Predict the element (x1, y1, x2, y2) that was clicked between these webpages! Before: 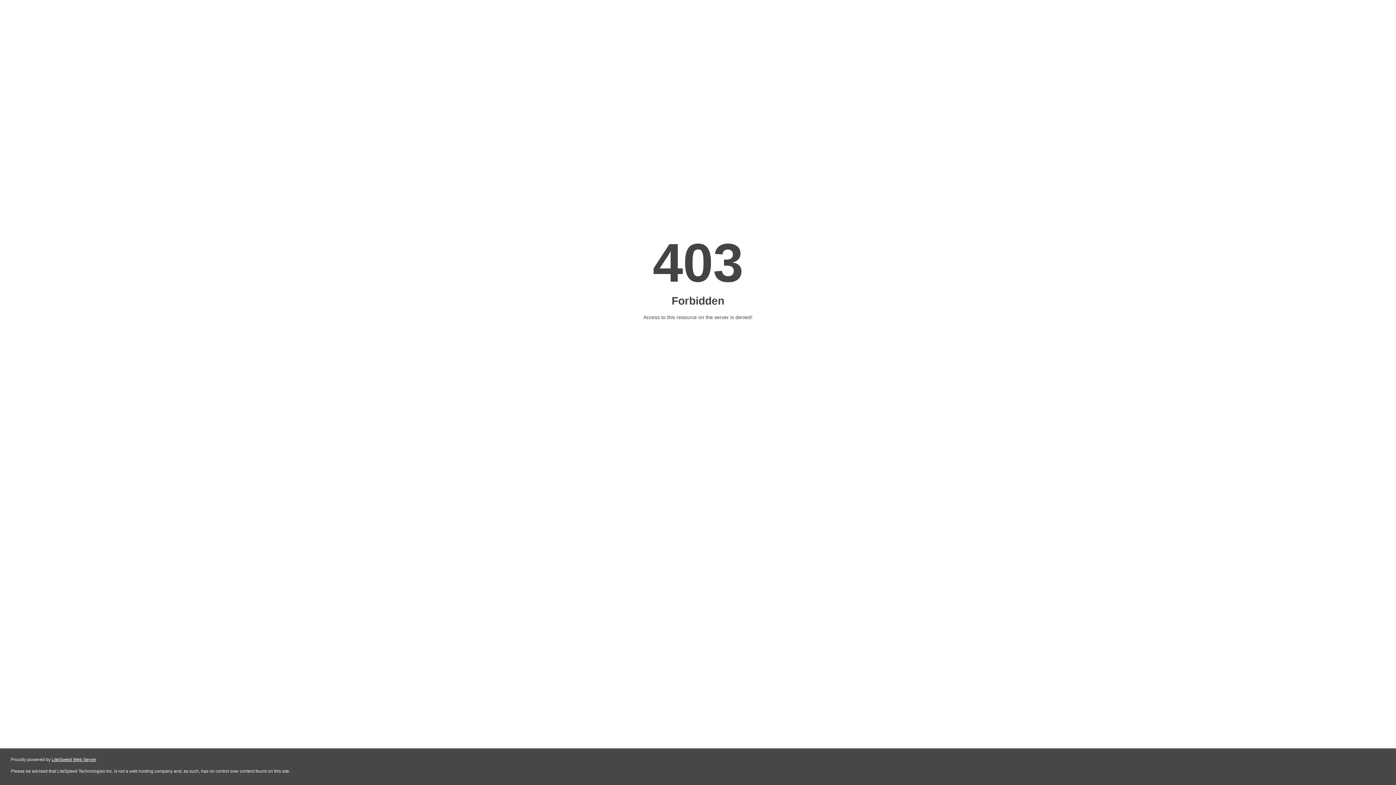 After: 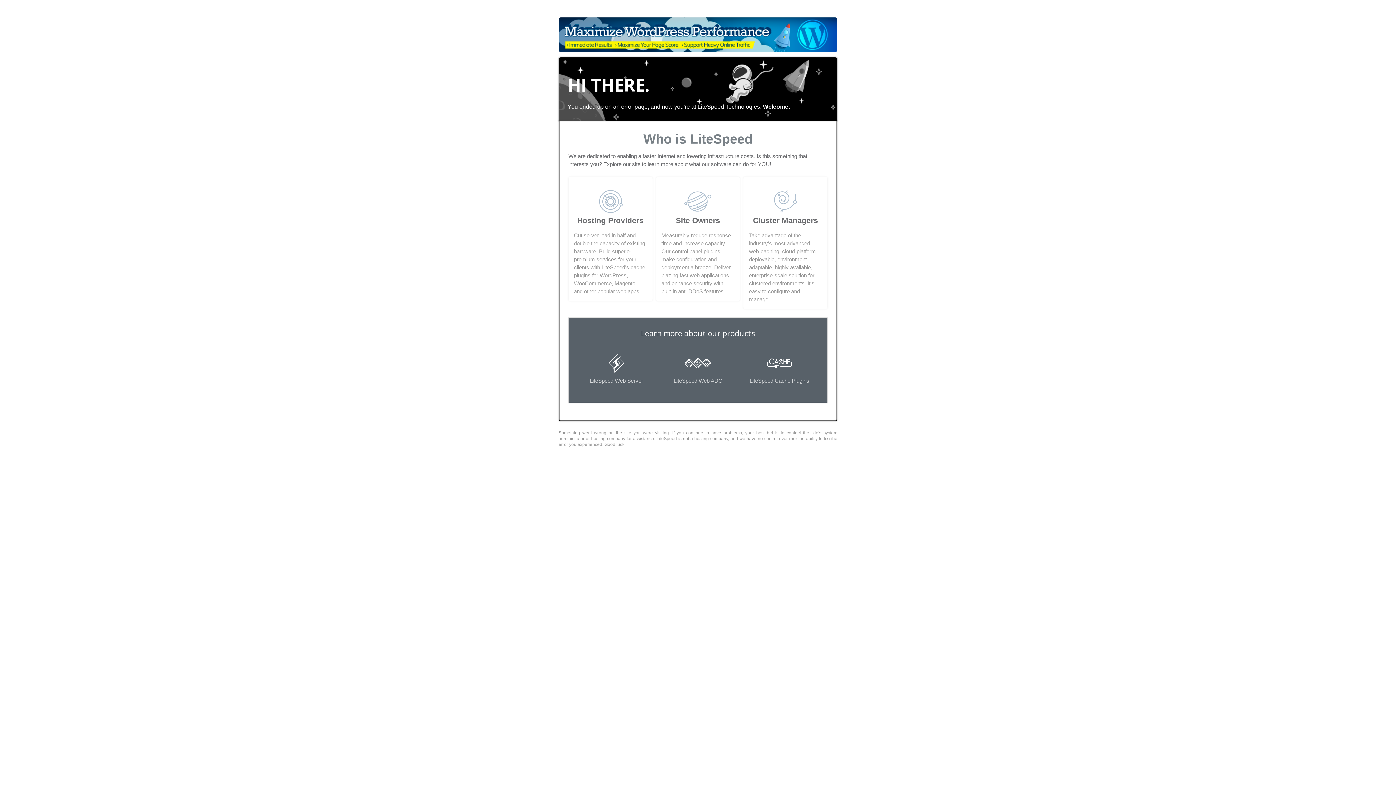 Action: label: LiteSpeed Web Server bbox: (51, 757, 96, 762)